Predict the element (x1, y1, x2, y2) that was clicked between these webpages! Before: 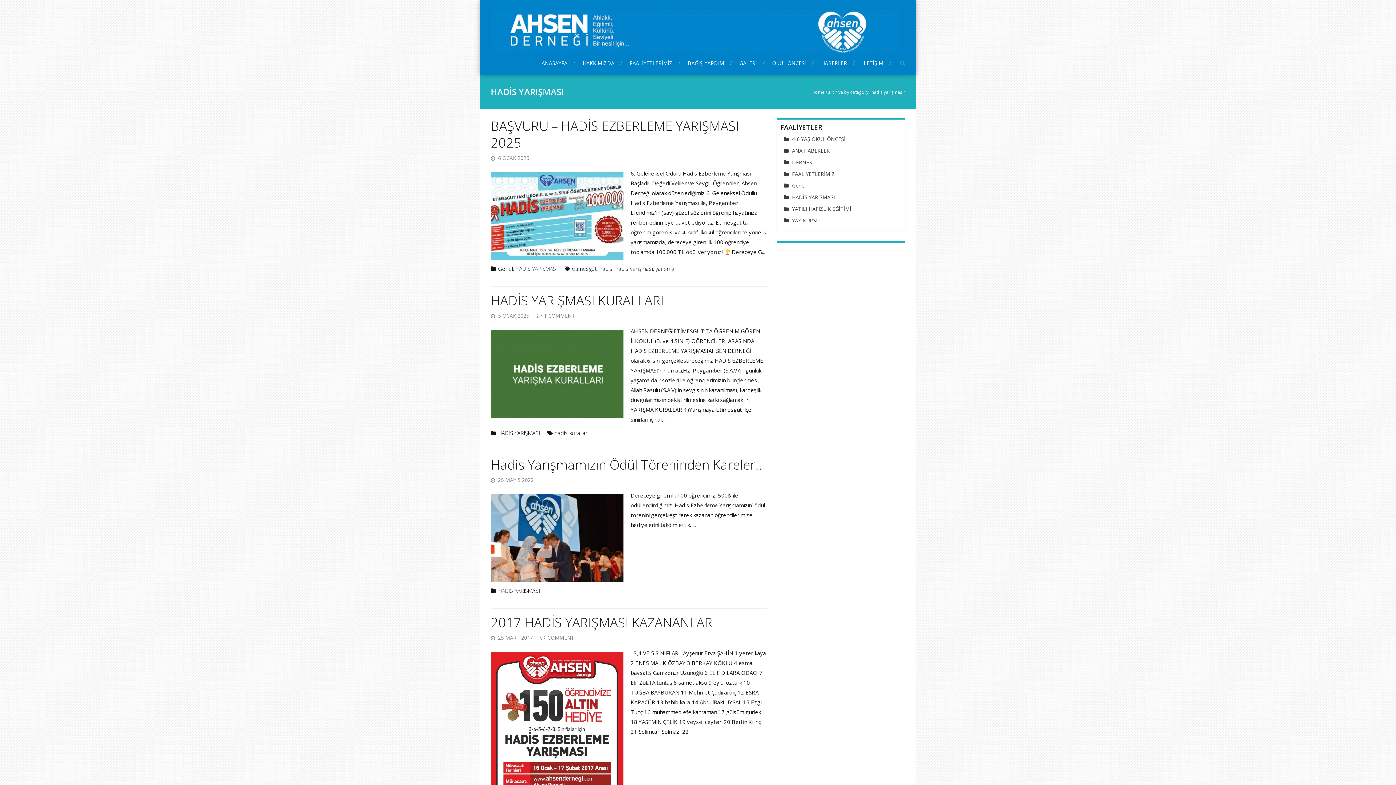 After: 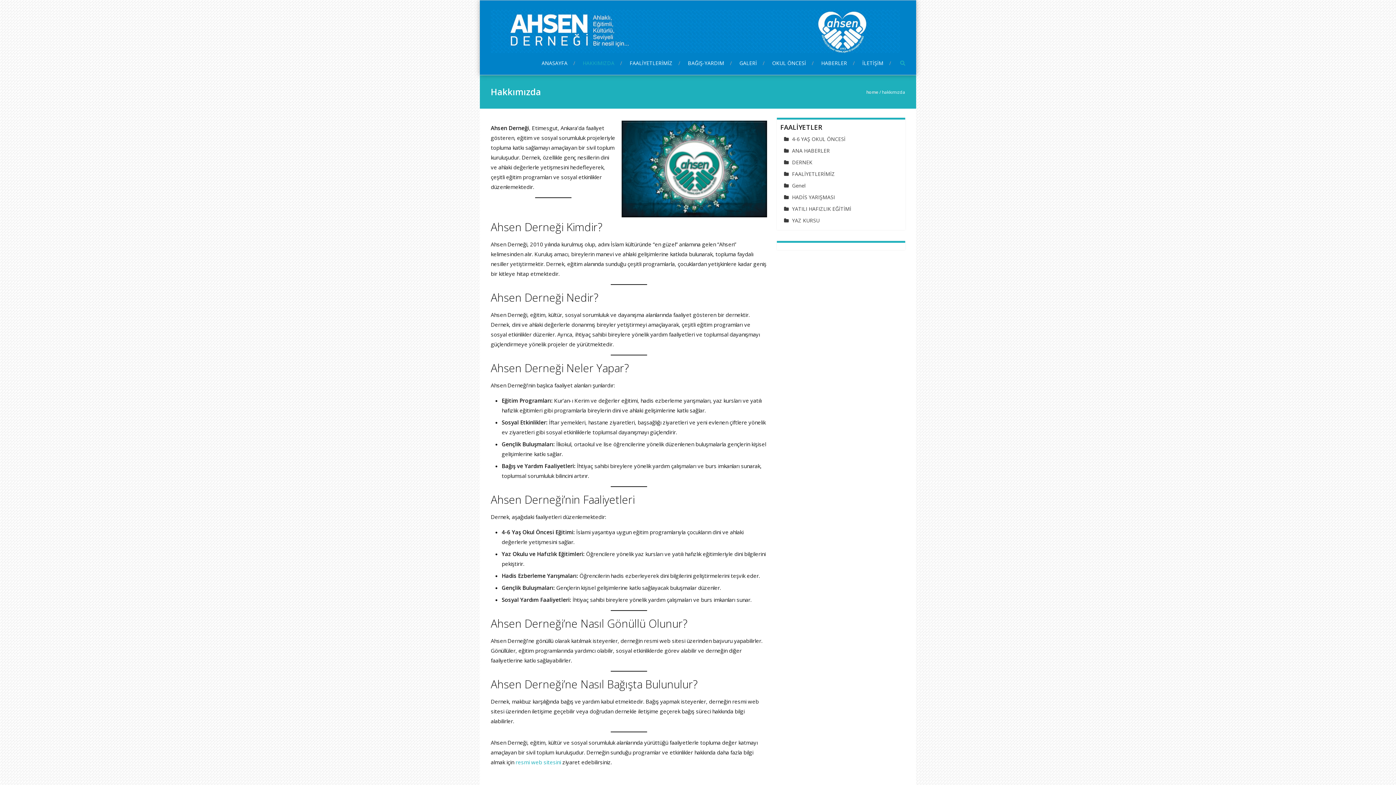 Action: bbox: (582, 58, 622, 67) label: HAKKIMIZDA